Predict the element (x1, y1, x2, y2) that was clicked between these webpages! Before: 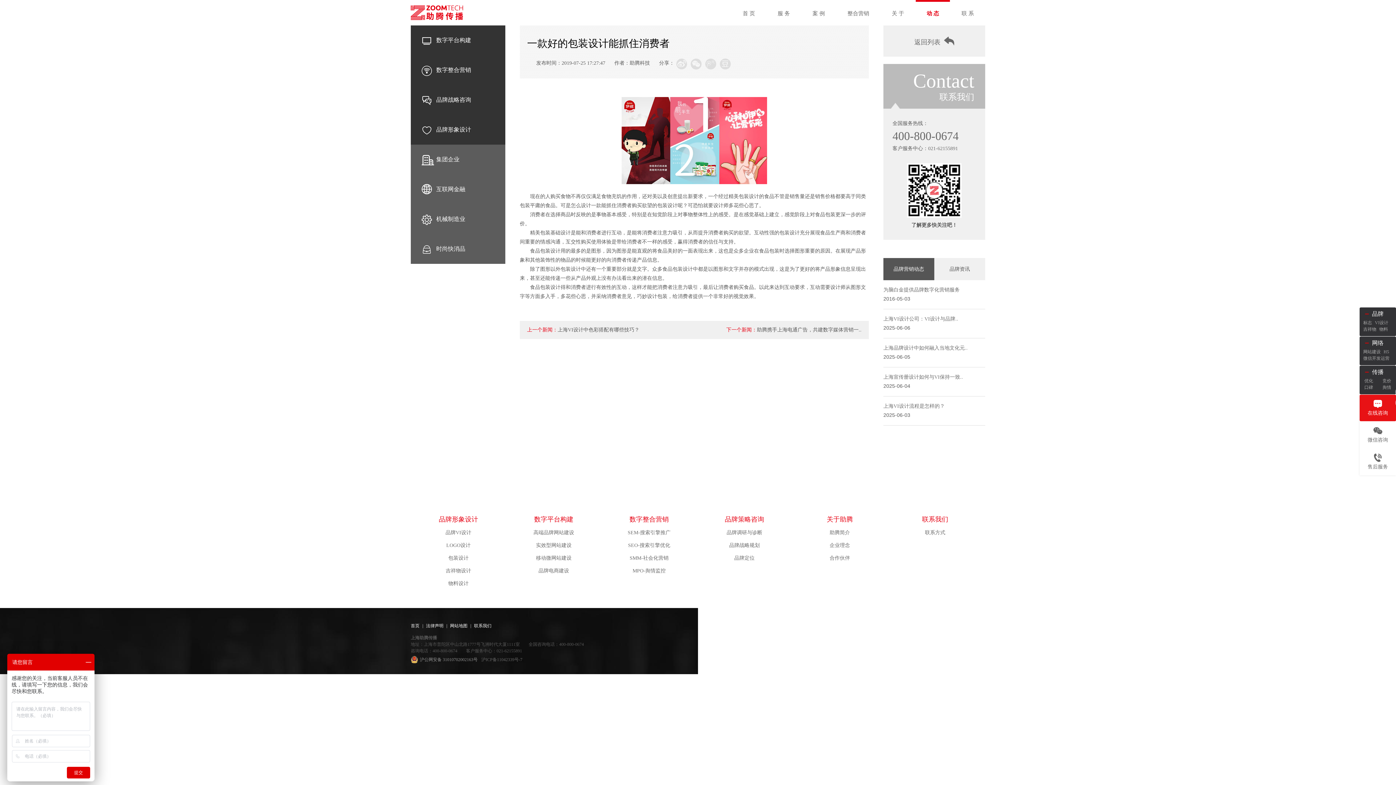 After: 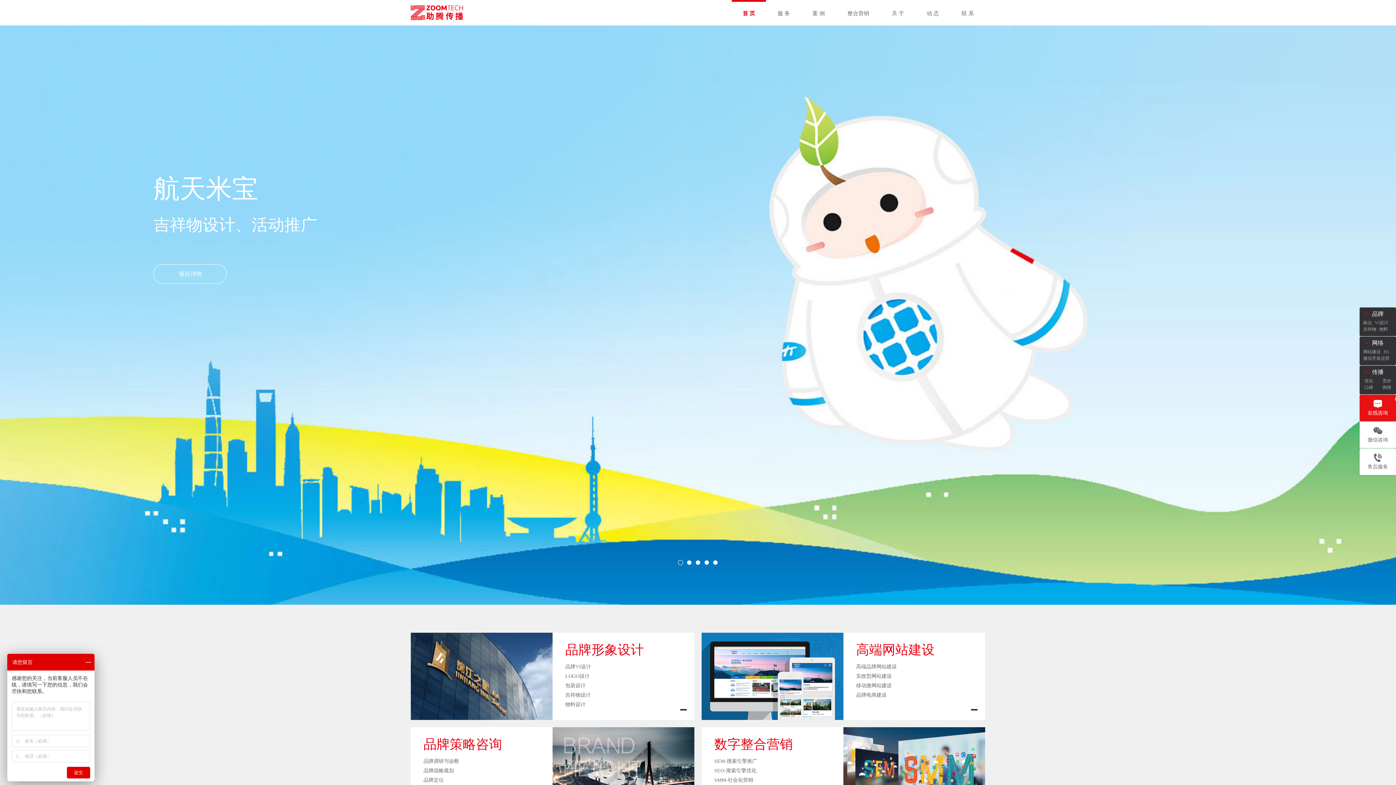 Action: bbox: (732, 0, 766, 25) label: 首 页